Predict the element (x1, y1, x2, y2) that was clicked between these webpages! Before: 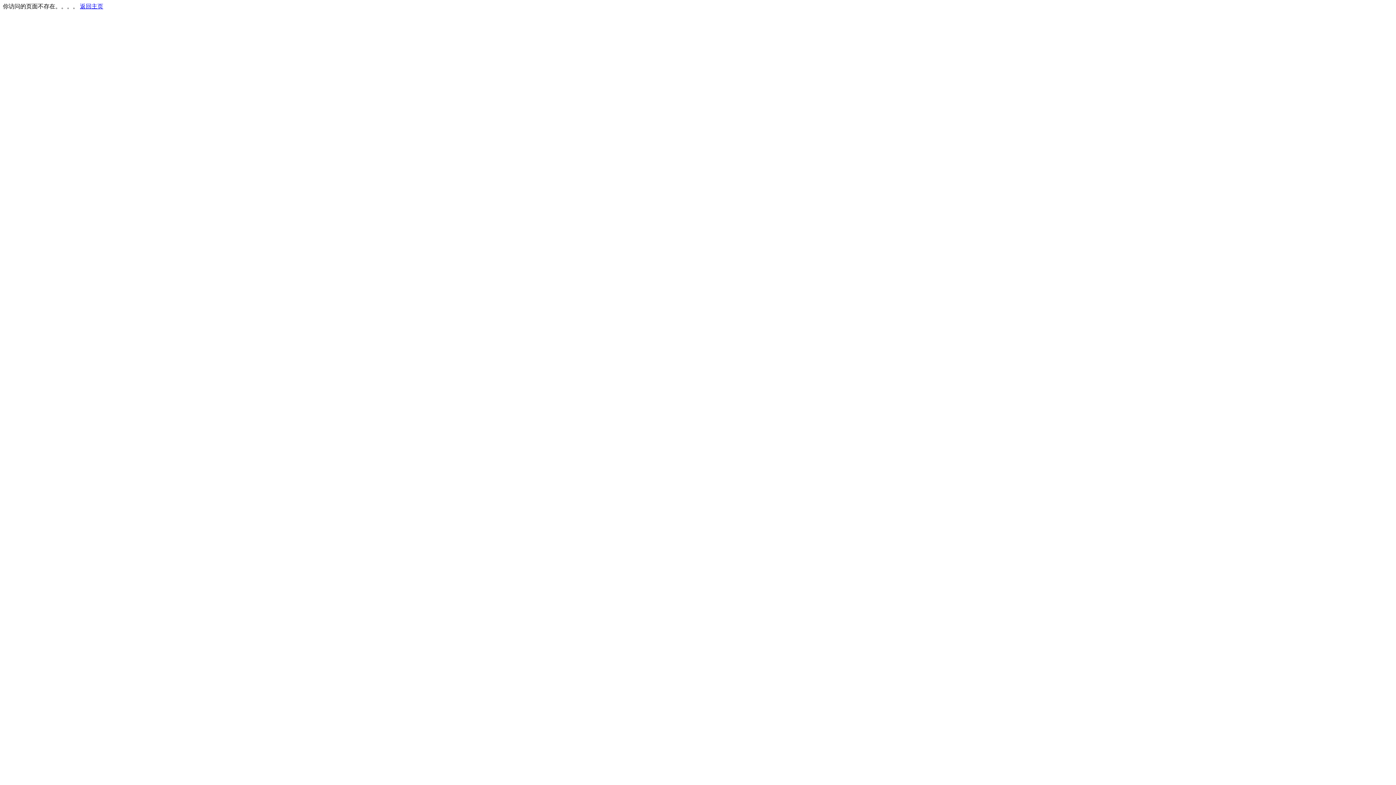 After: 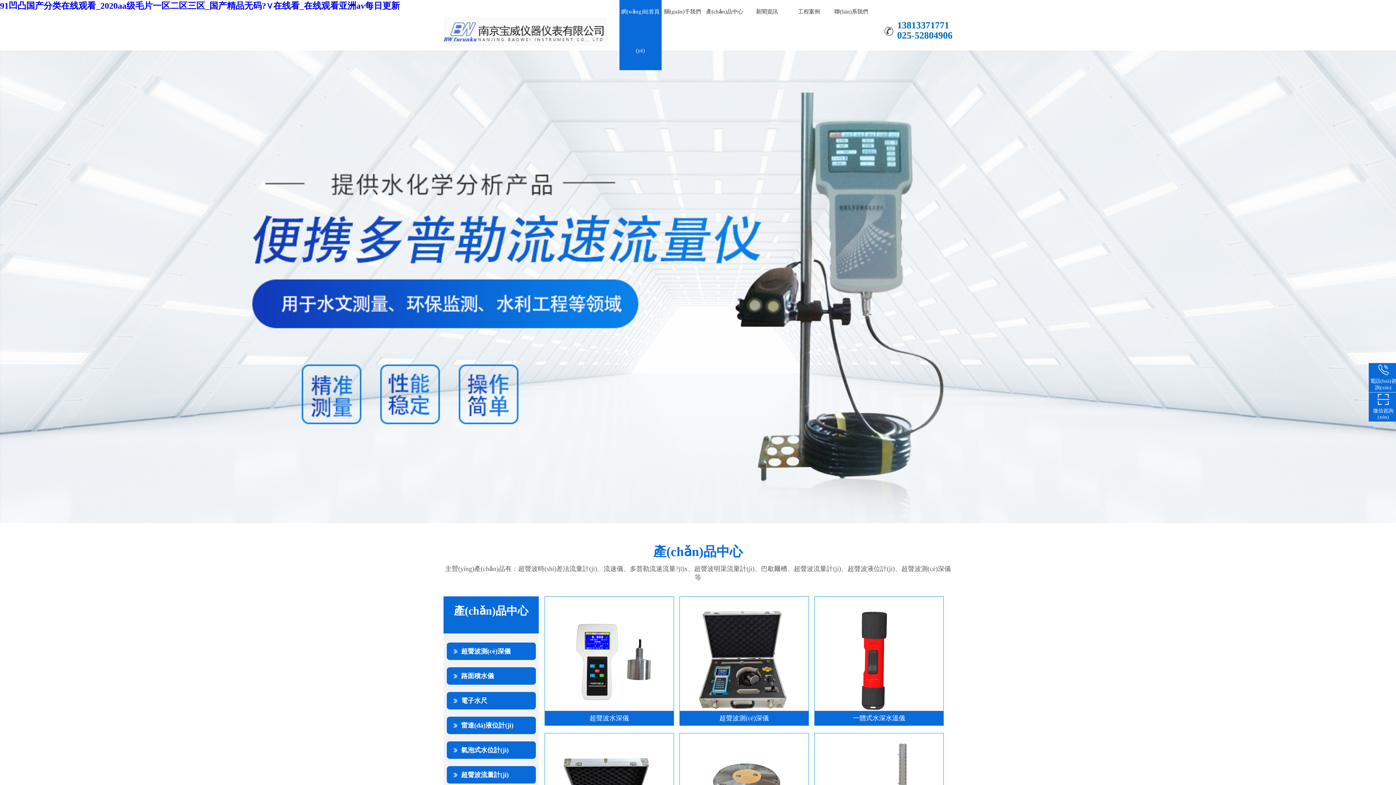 Action: label: 返回主页 bbox: (80, 3, 103, 9)